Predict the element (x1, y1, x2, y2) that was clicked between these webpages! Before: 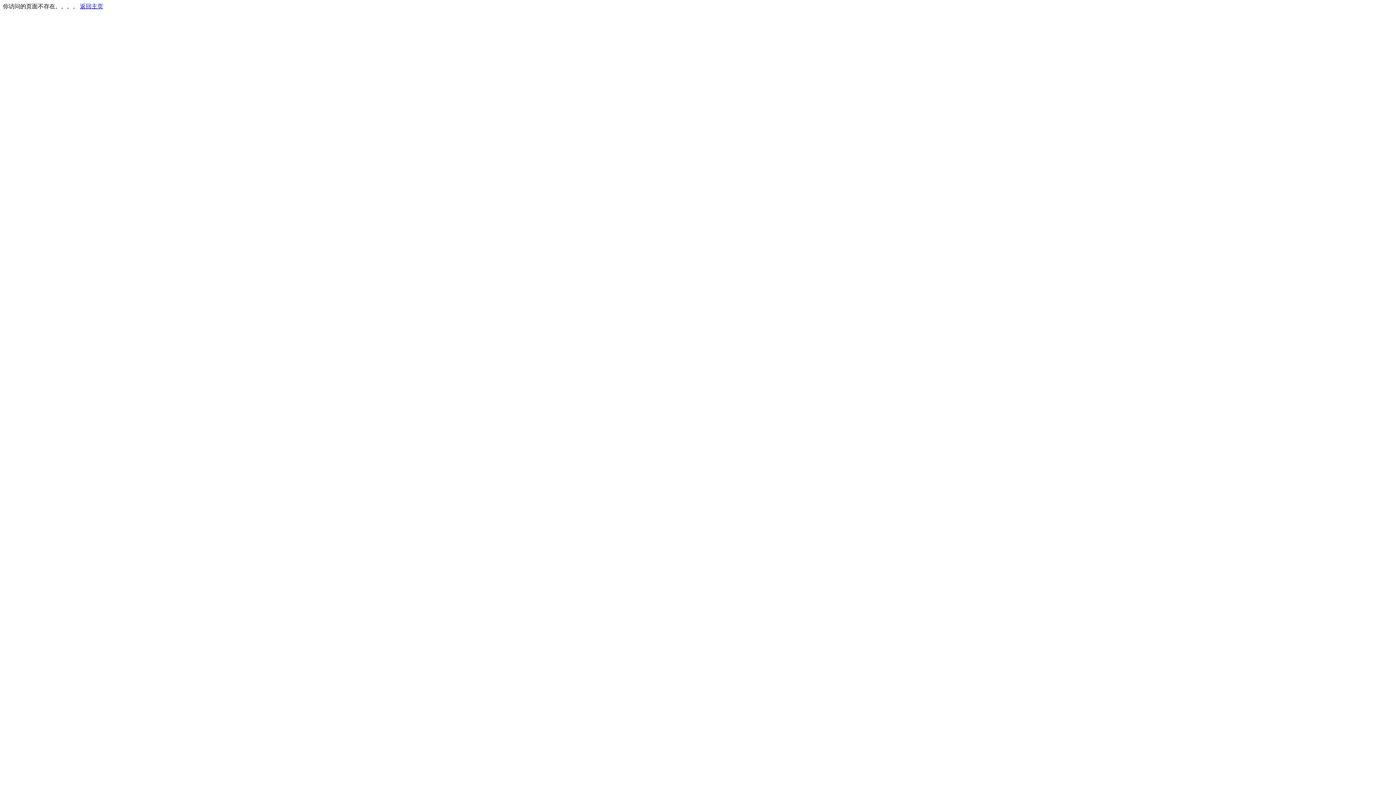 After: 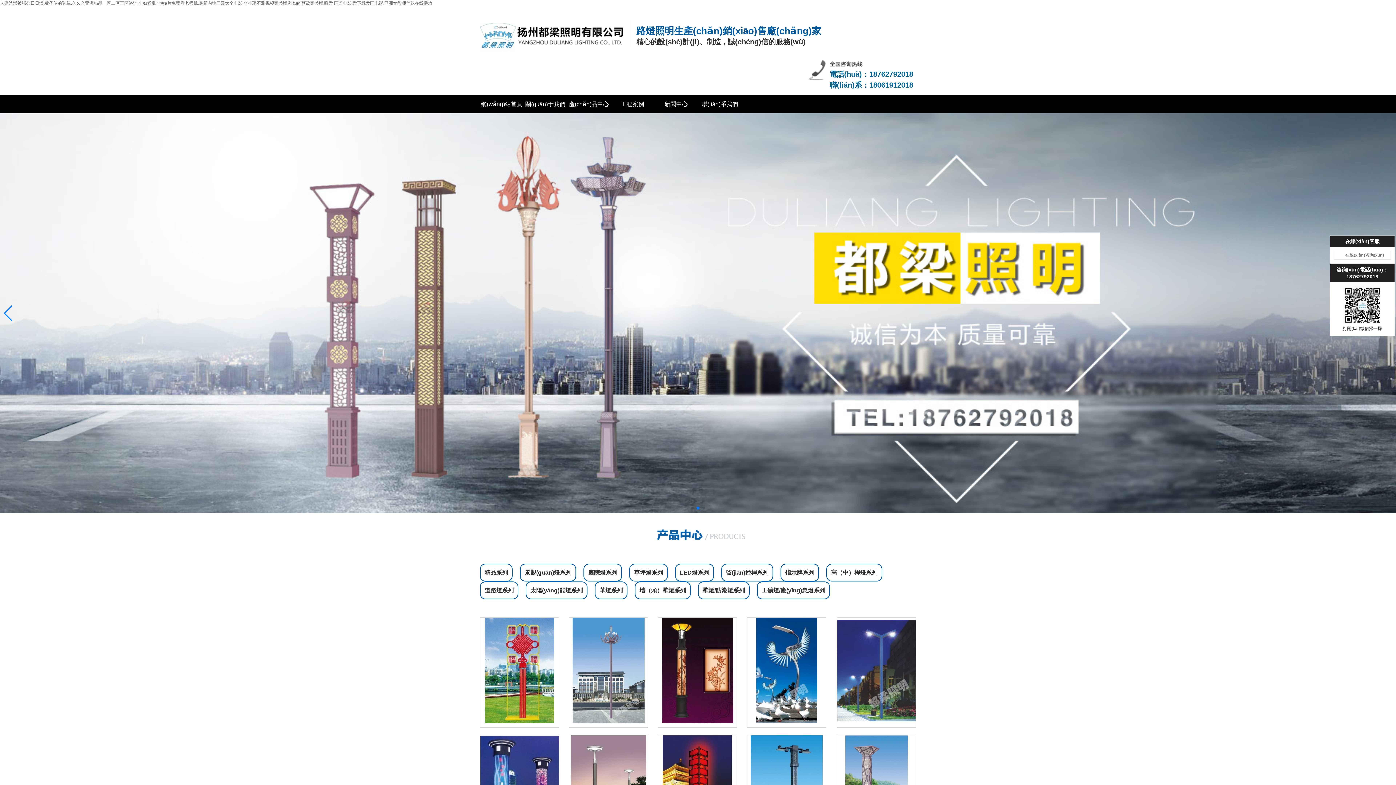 Action: label: 返回主页 bbox: (80, 3, 103, 9)